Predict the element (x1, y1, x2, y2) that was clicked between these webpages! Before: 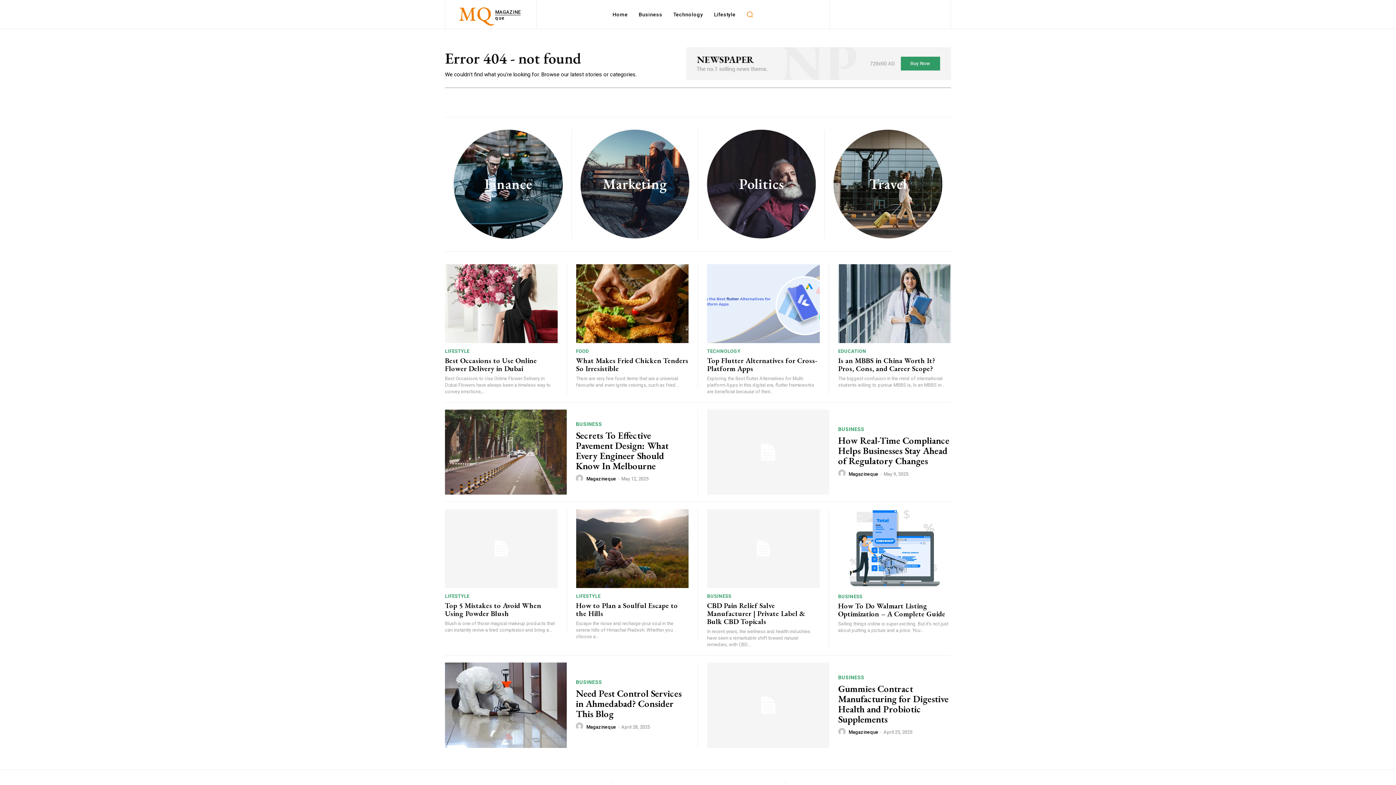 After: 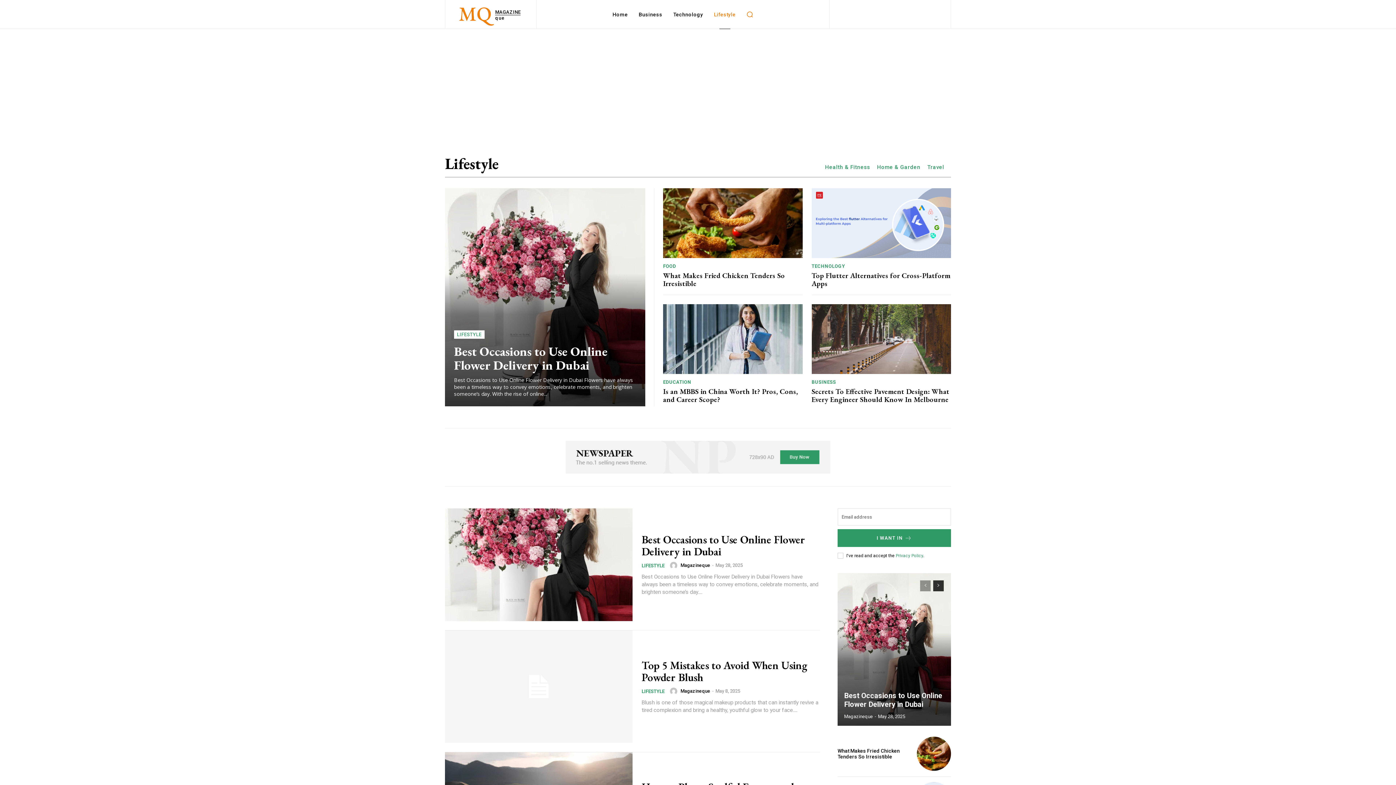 Action: label: LIFESTYLE bbox: (576, 594, 600, 598)